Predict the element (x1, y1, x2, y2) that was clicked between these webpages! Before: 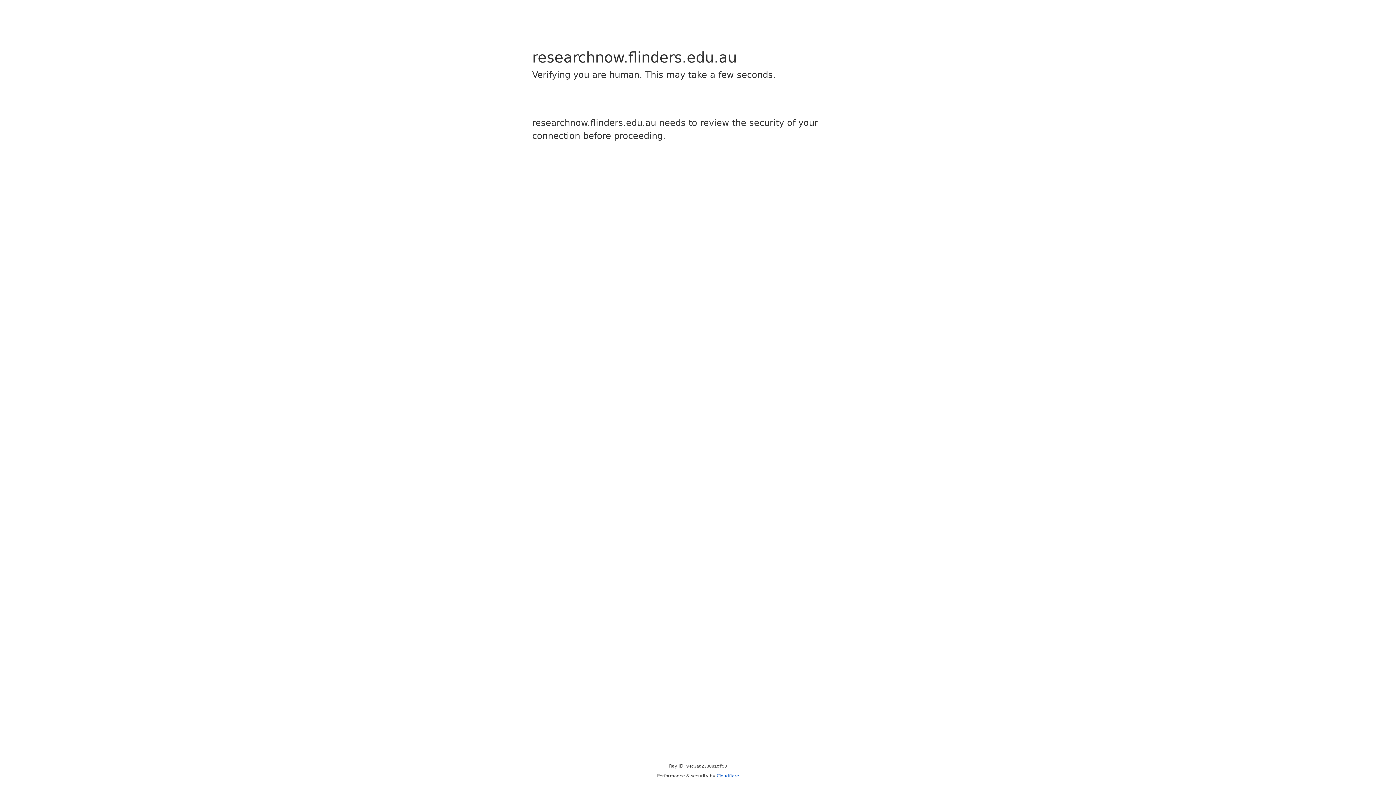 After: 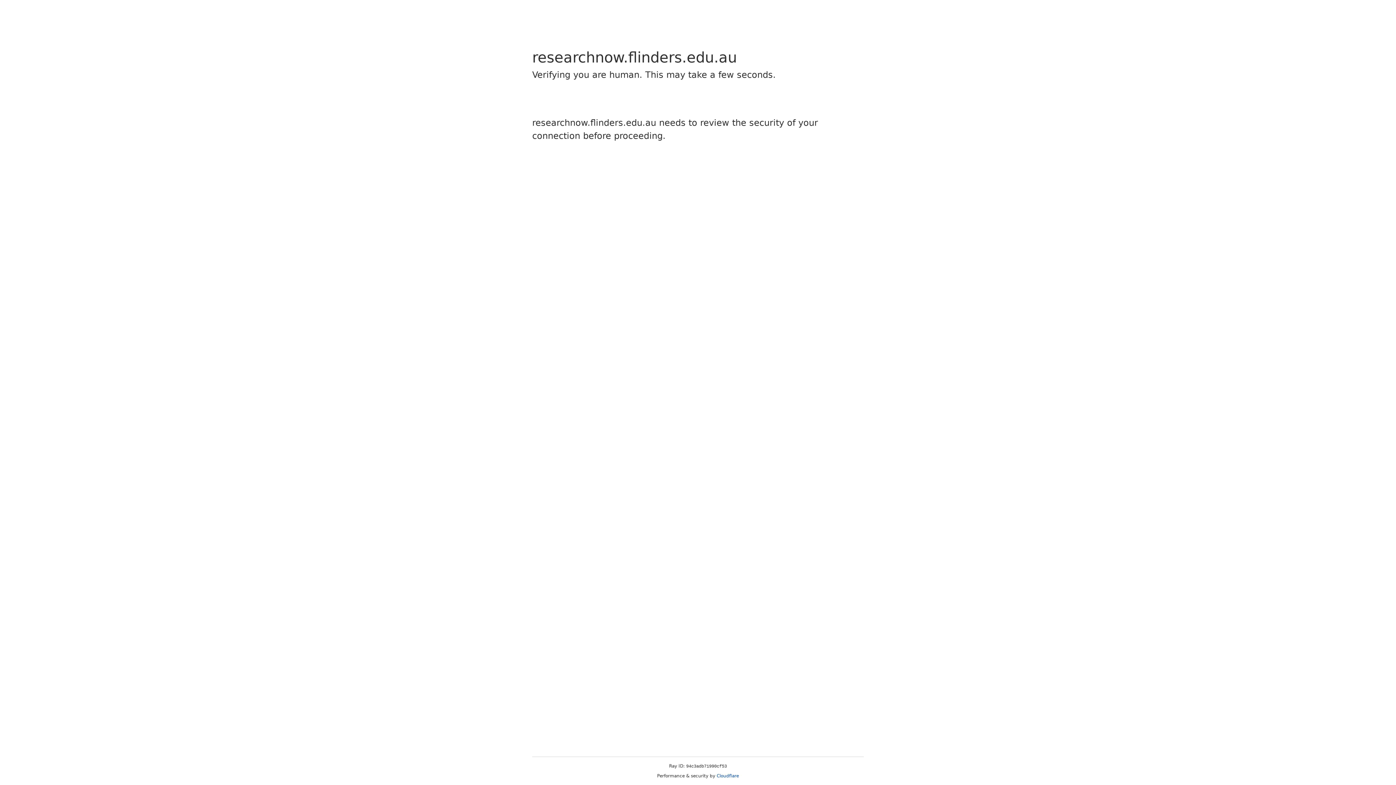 Action: bbox: (716, 773, 739, 778) label: Cloudflare